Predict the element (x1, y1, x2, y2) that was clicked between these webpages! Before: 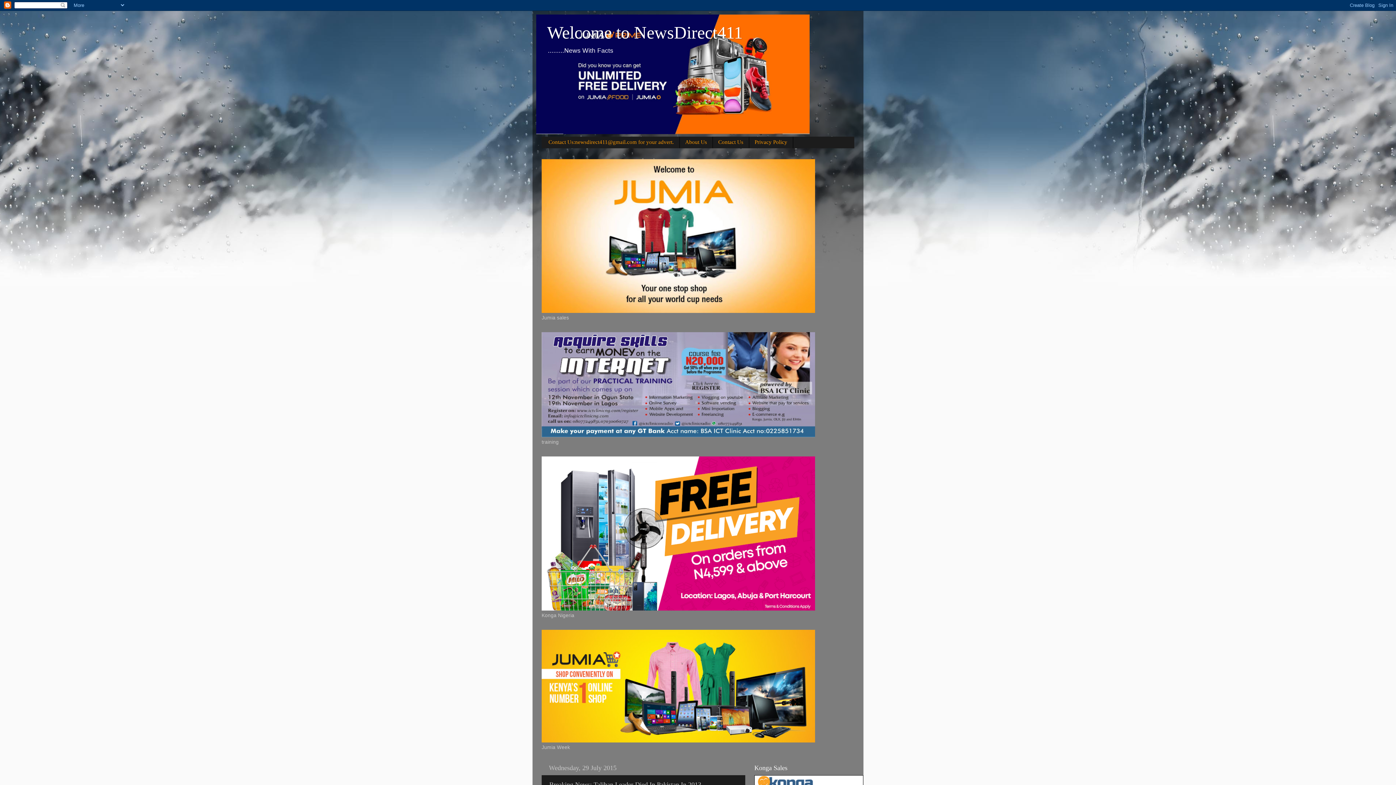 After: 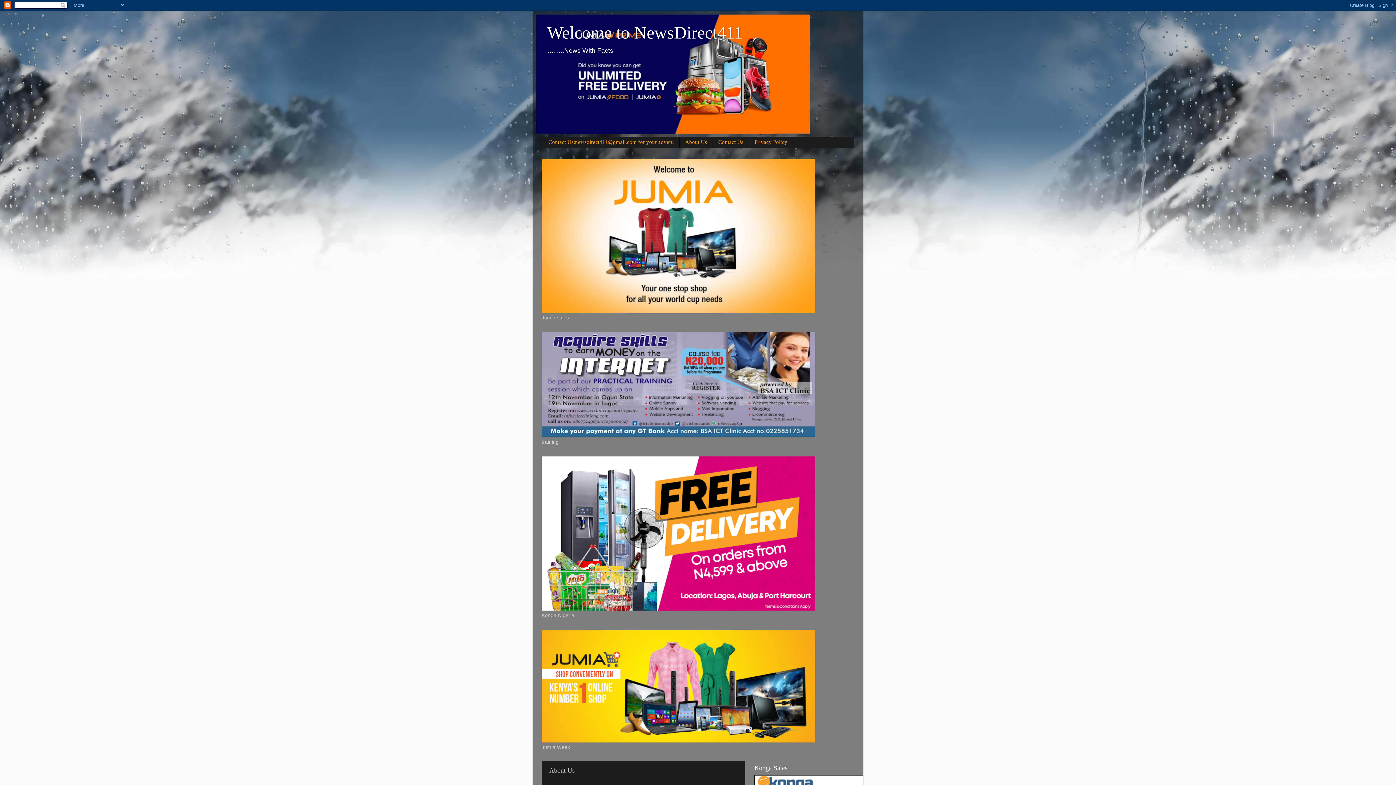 Action: label: About Us bbox: (679, 136, 713, 148)